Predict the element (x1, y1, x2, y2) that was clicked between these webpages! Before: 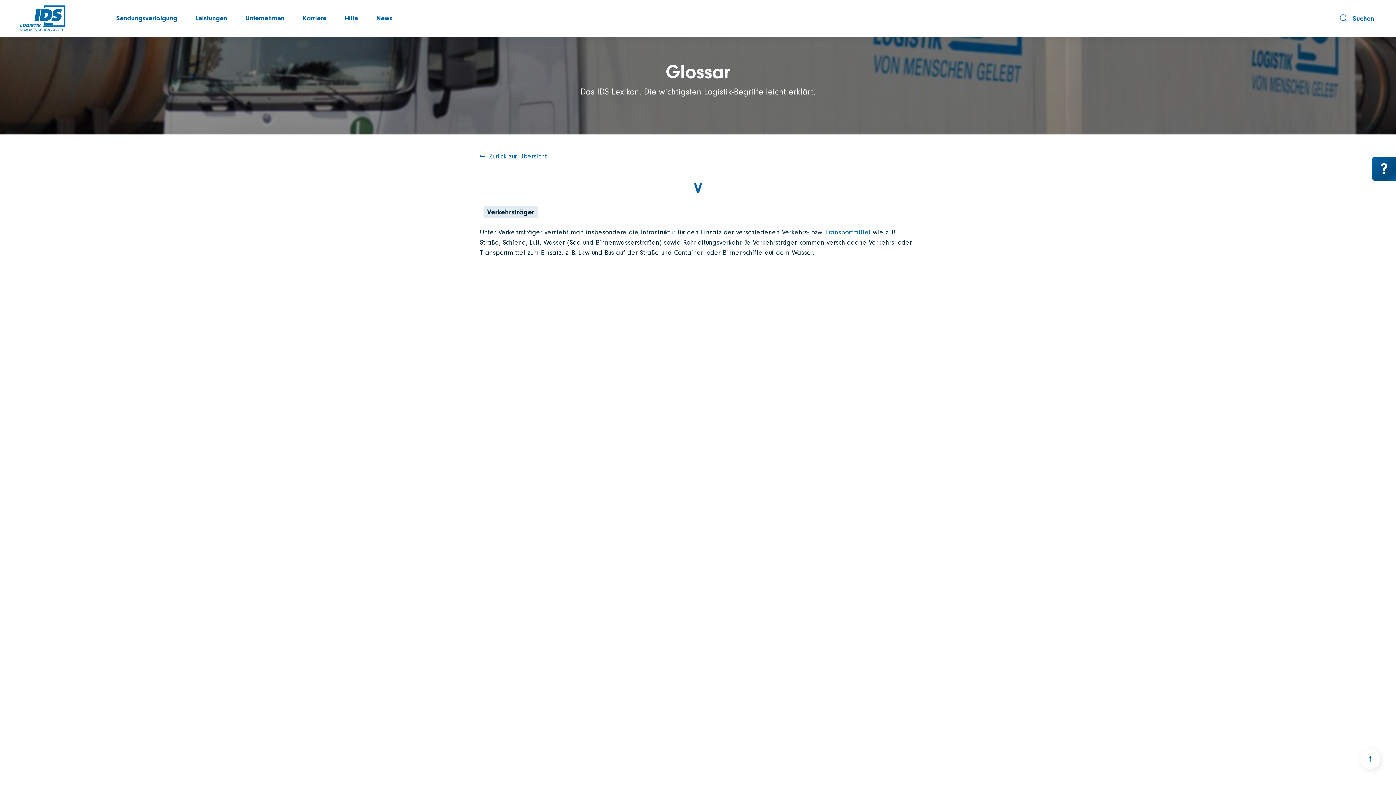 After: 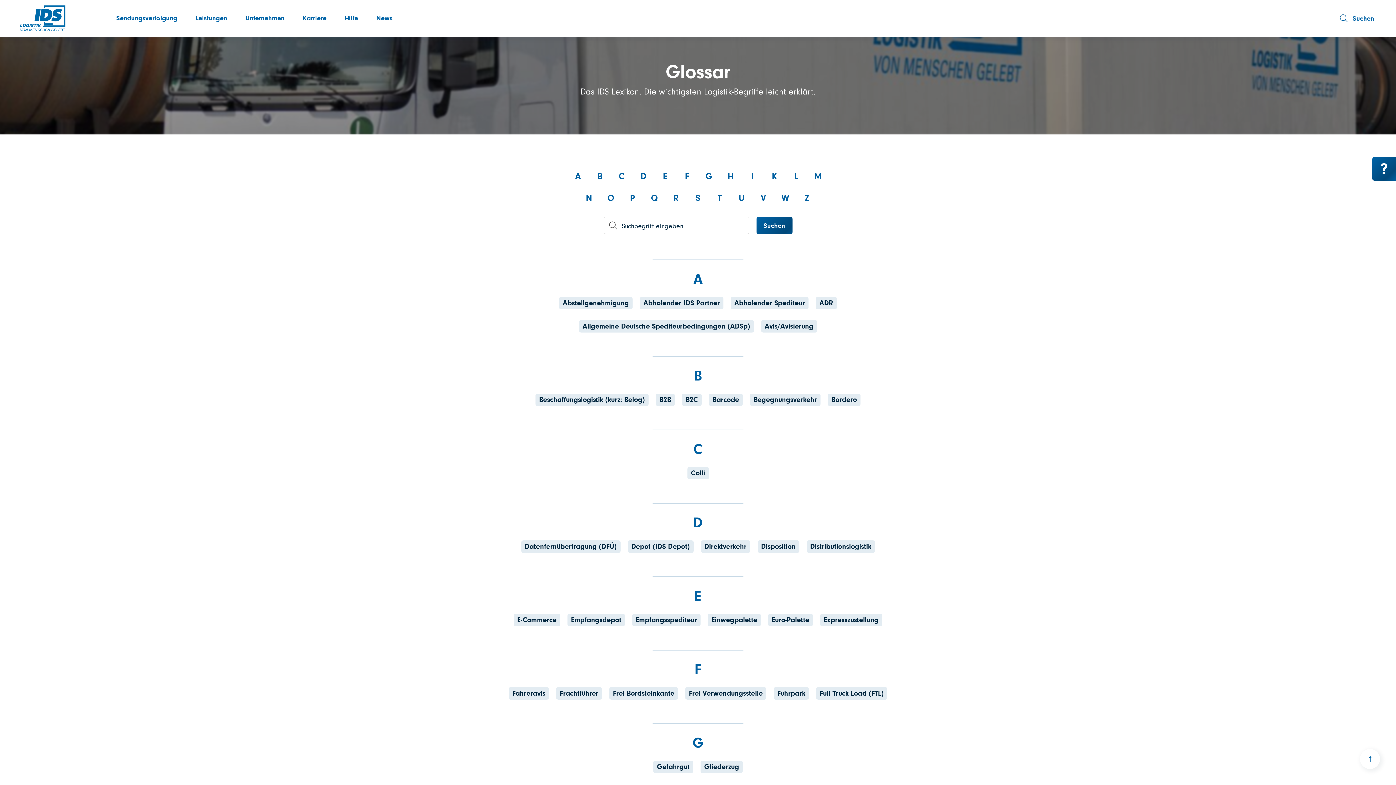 Action: label: Zurück zur Übersicht bbox: (480, 152, 547, 160)